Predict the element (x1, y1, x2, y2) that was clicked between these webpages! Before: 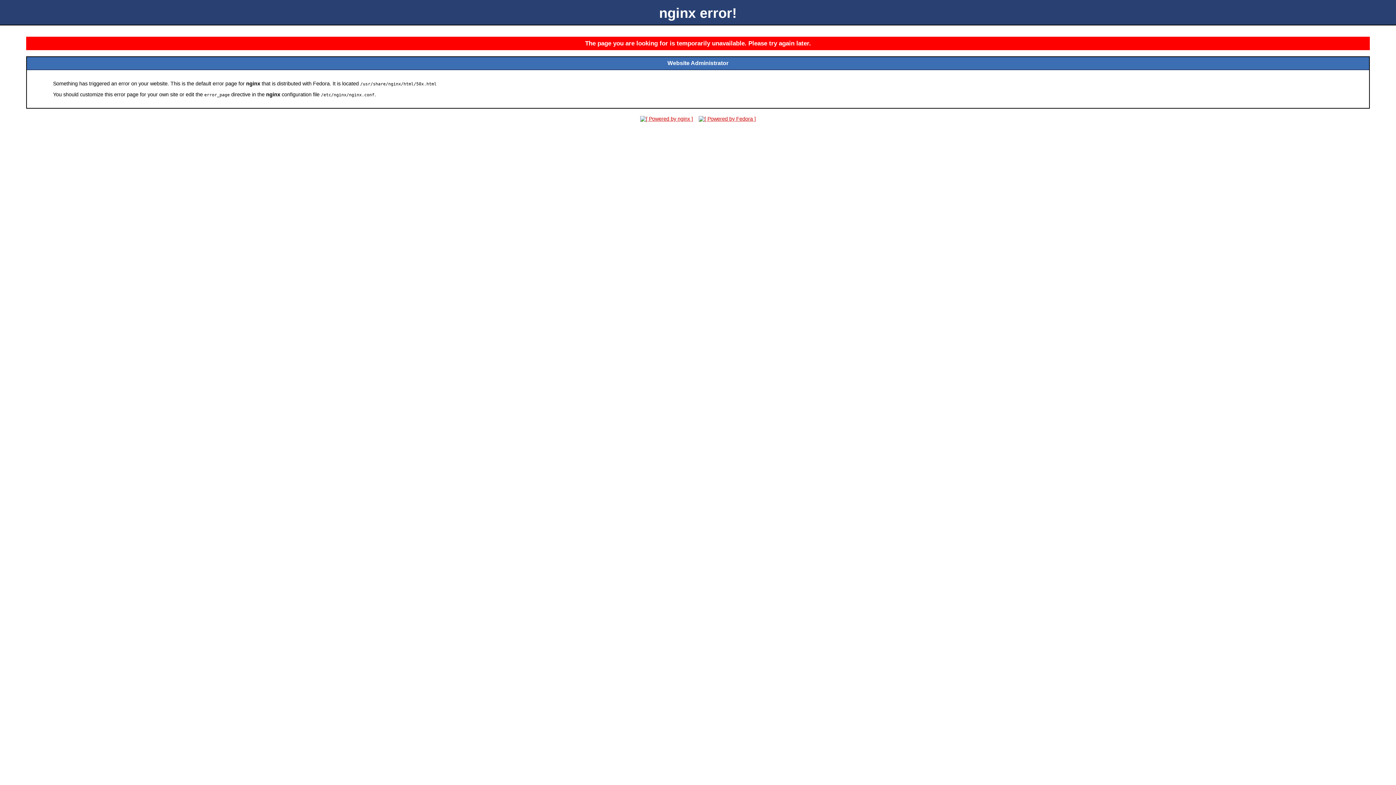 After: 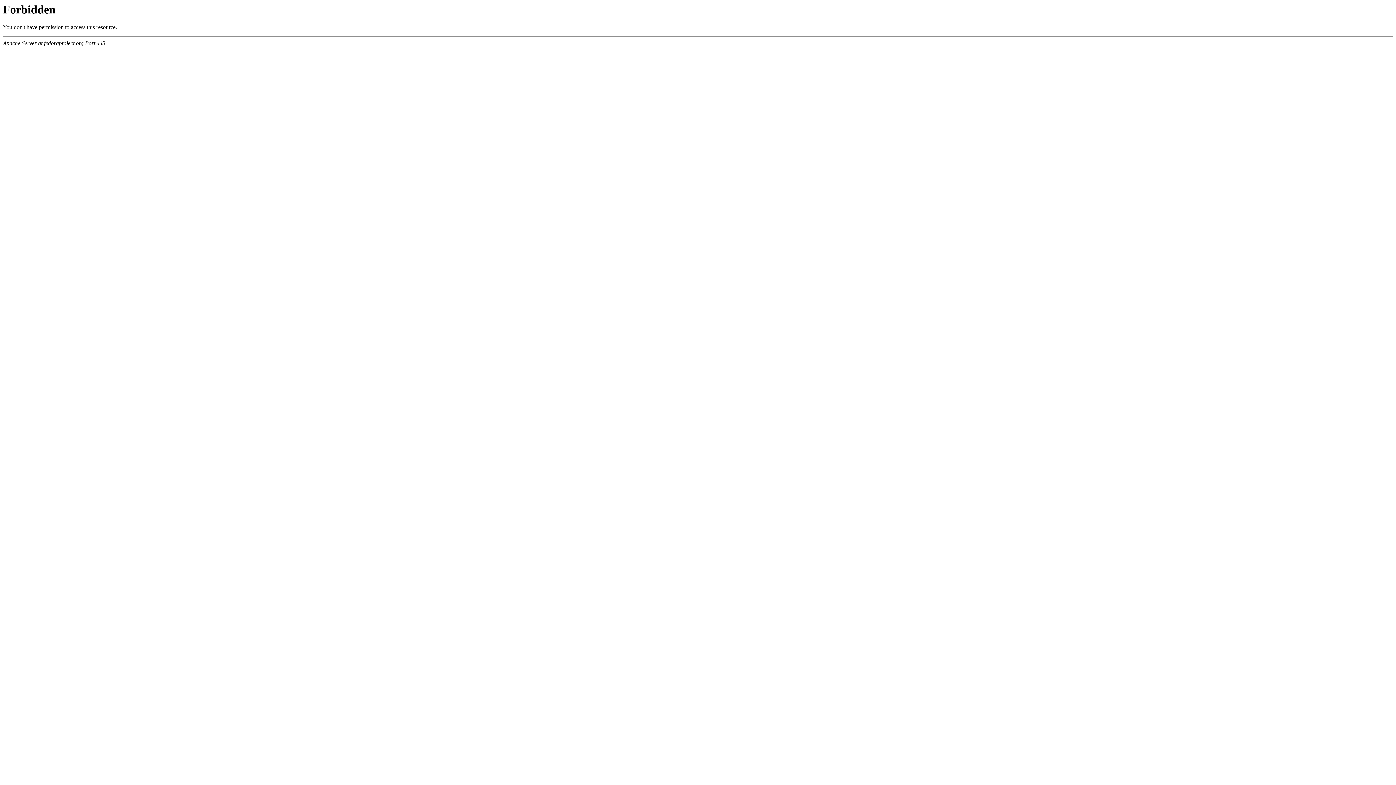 Action: bbox: (696, 116, 758, 121)